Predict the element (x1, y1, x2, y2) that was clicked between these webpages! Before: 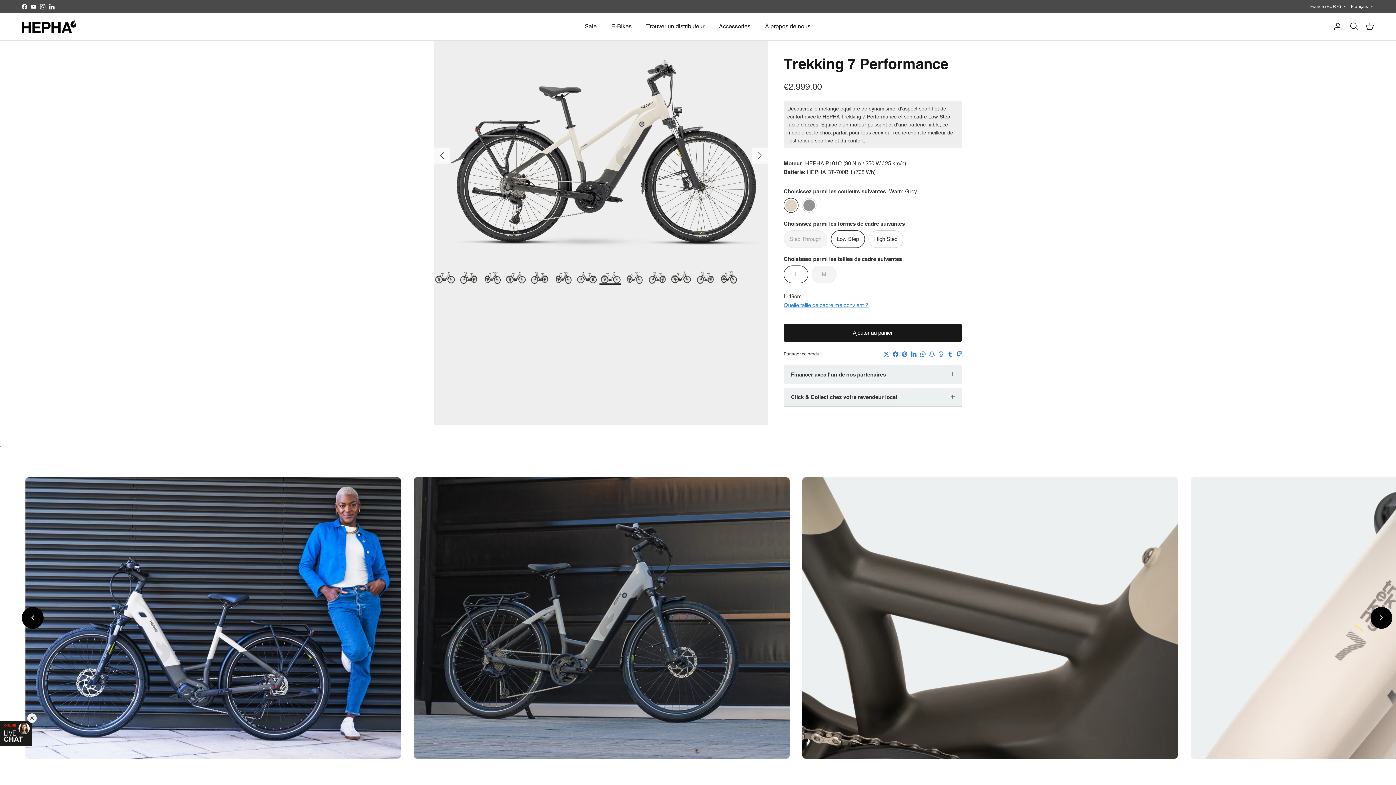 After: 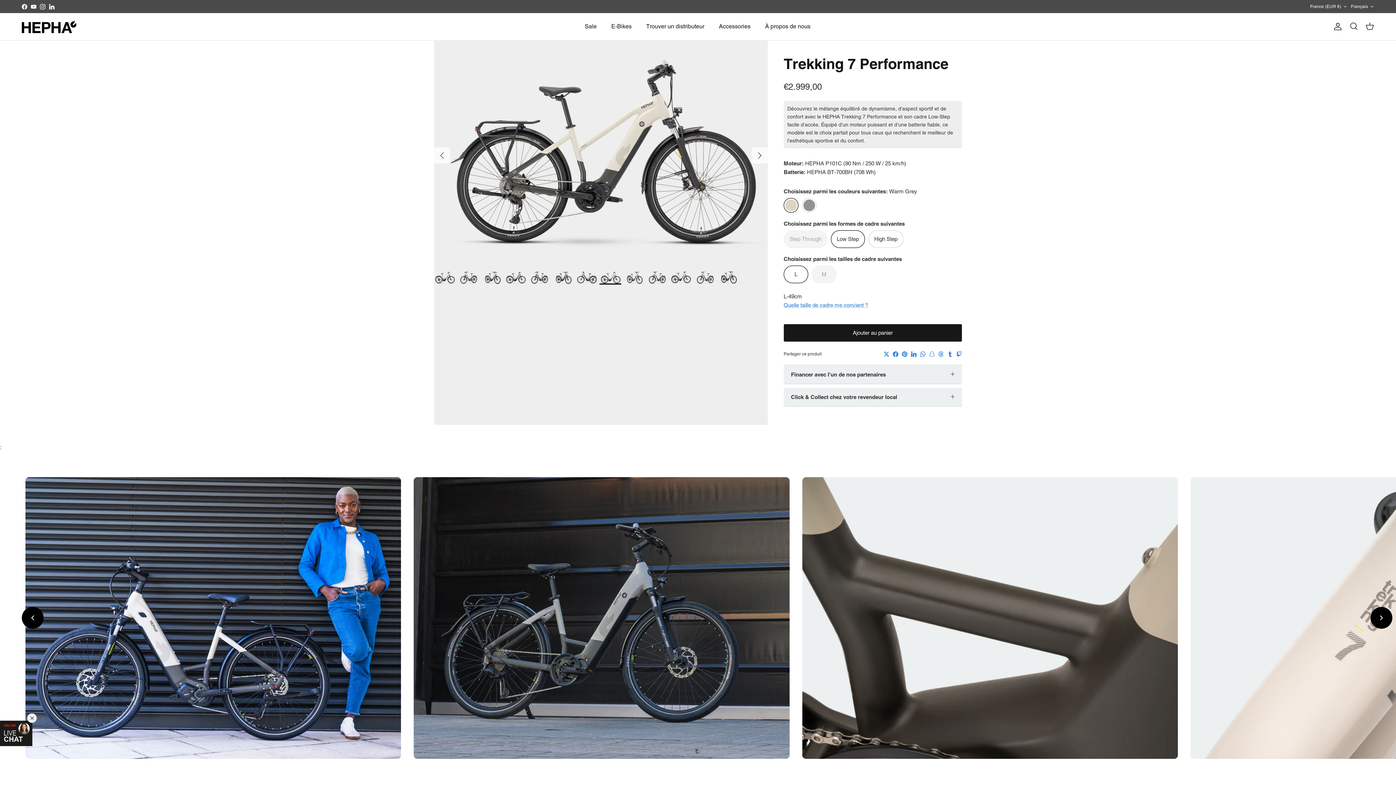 Action: bbox: (883, 351, 889, 356)